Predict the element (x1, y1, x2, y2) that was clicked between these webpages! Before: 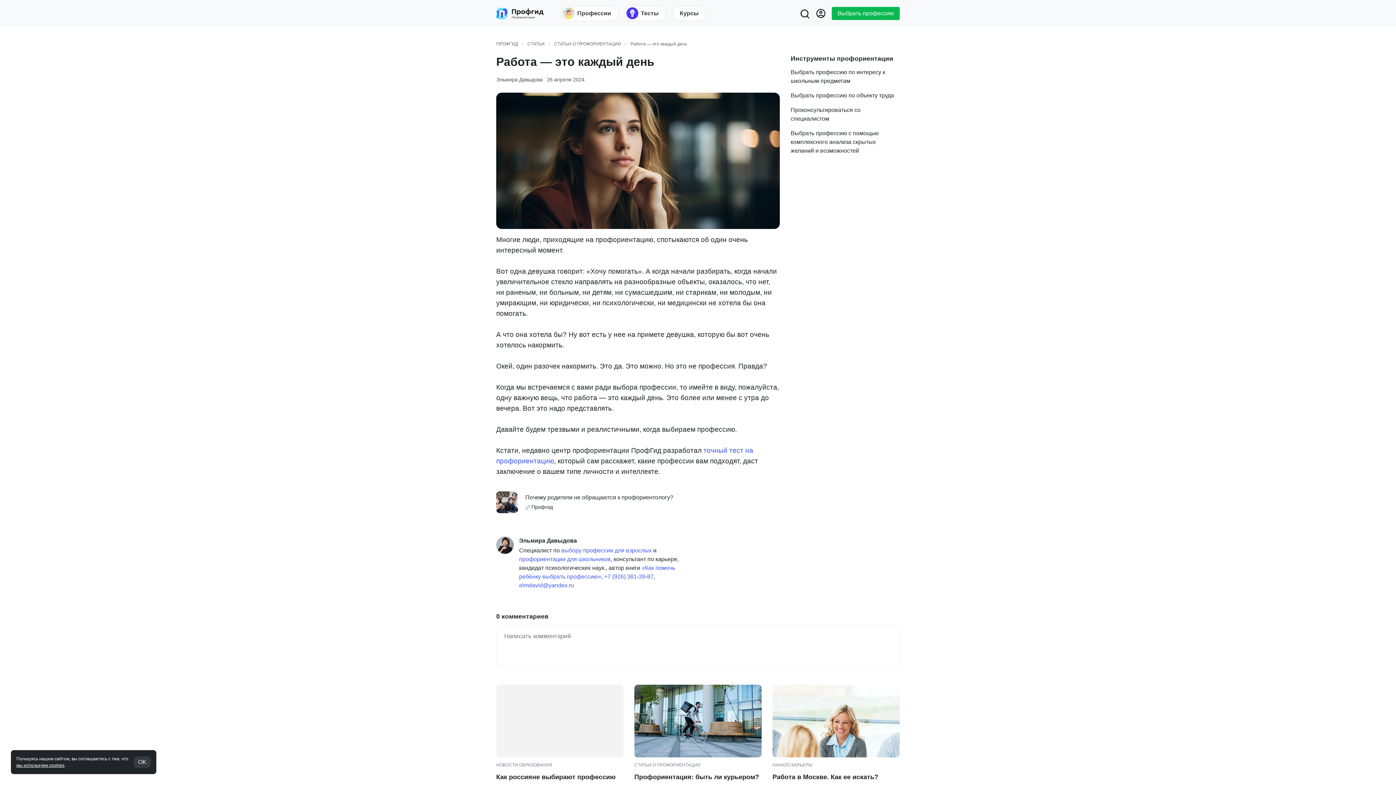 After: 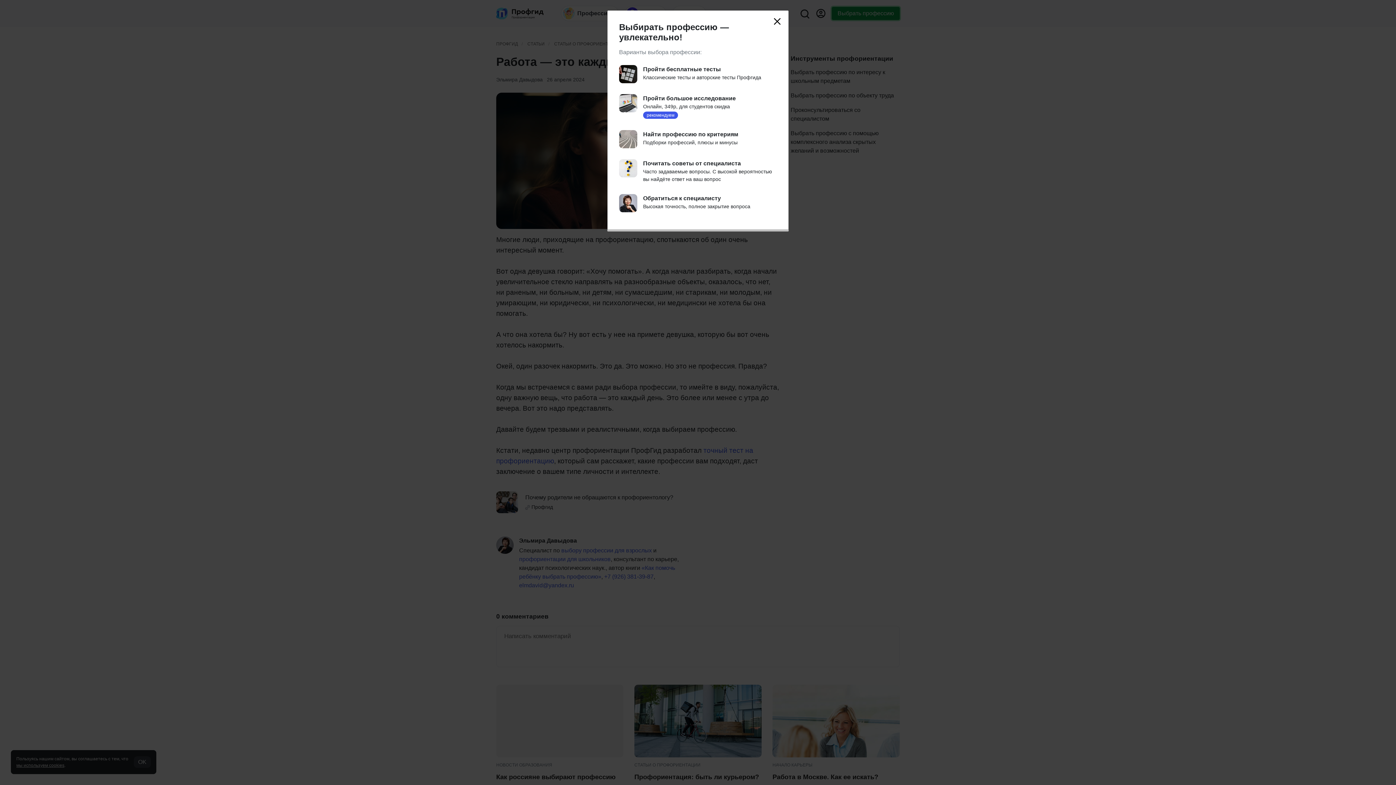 Action: bbox: (832, 6, 900, 20) label: Выбрать профессию